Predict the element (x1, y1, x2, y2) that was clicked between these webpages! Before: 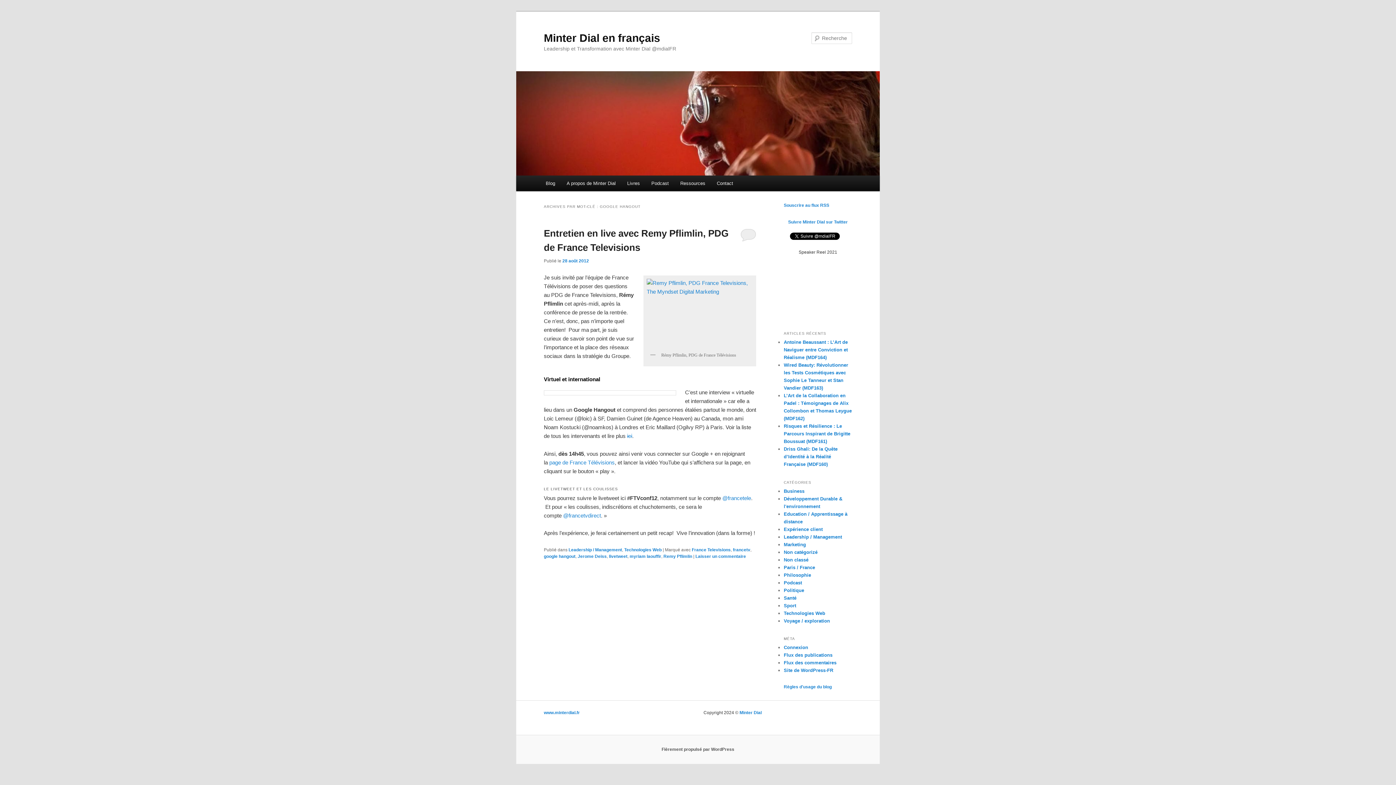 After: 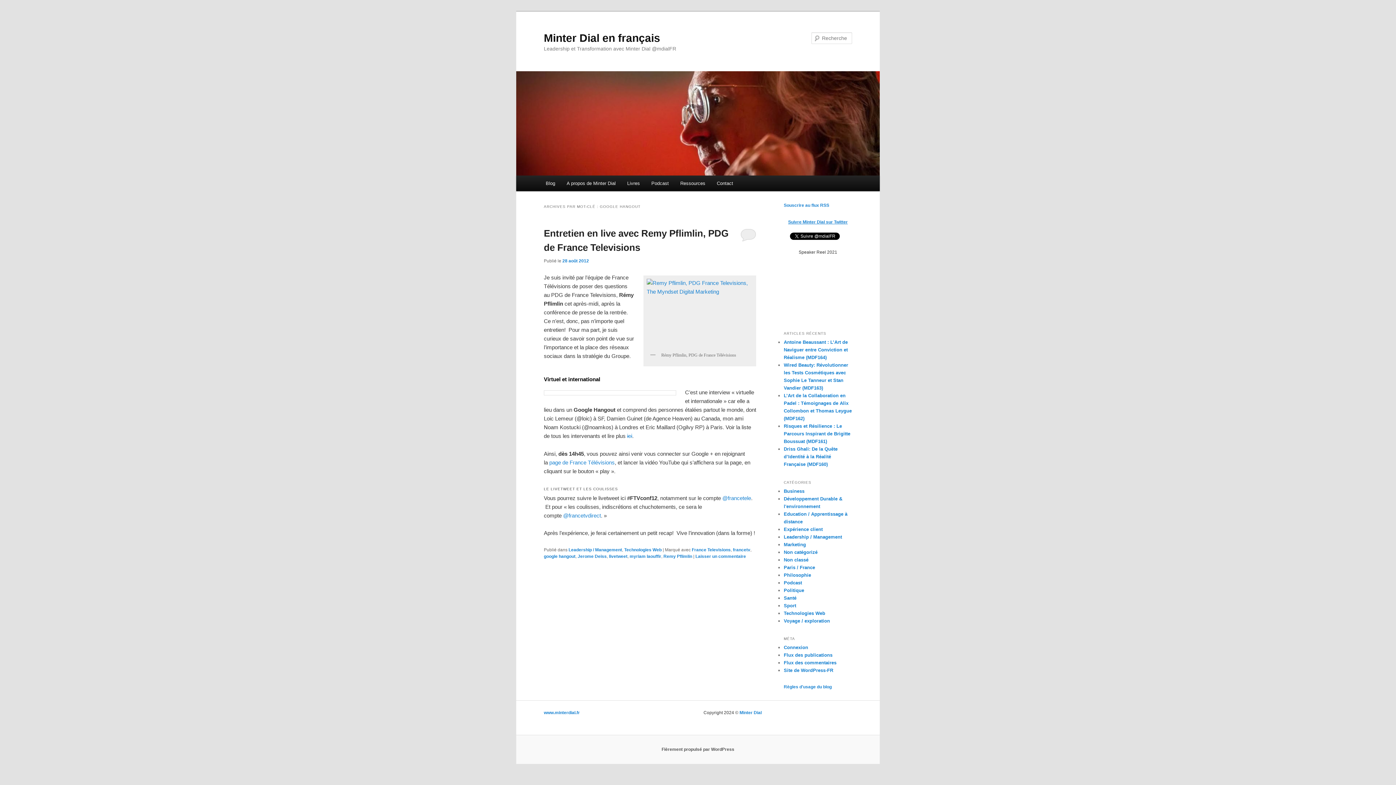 Action: label: Suivre Minter Dial sur Twitter

 bbox: (784, 218, 852, 225)